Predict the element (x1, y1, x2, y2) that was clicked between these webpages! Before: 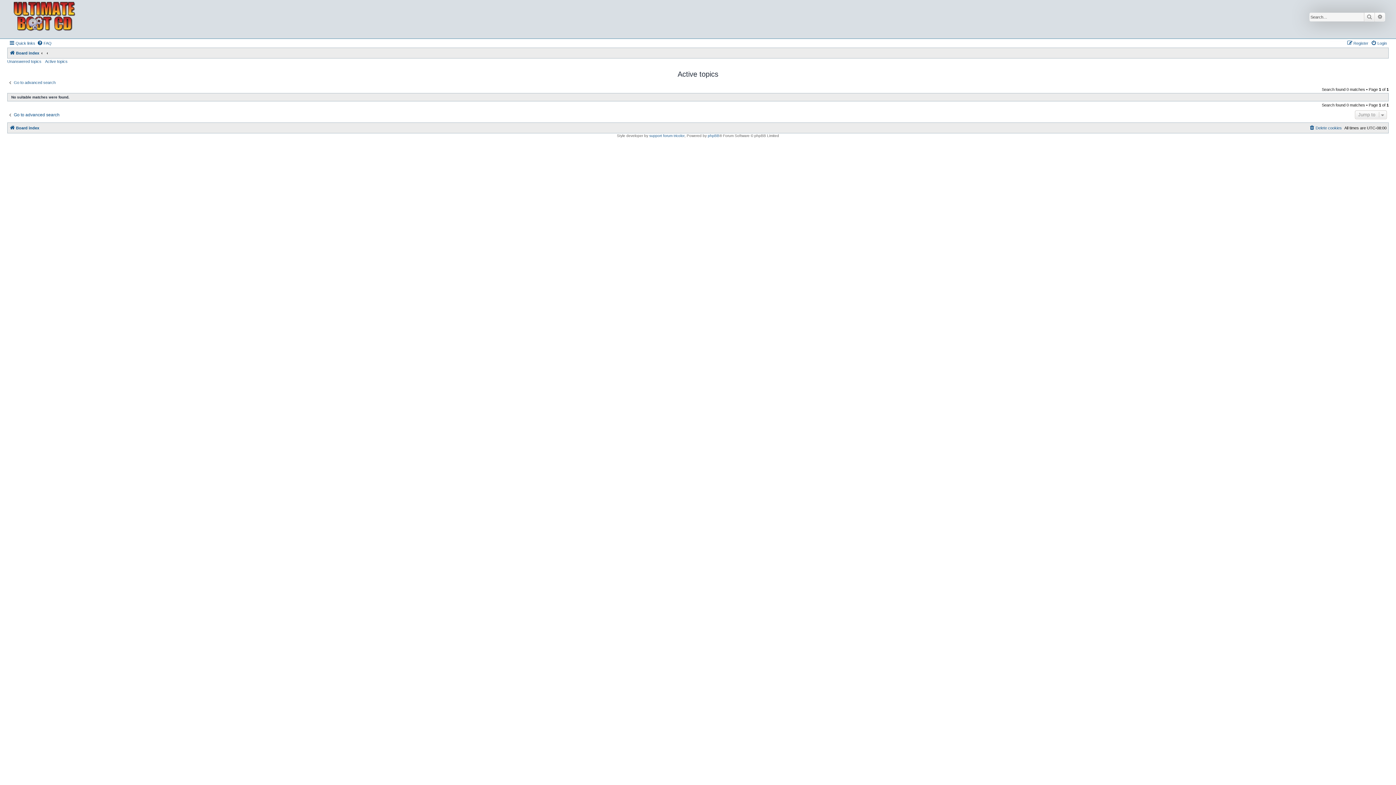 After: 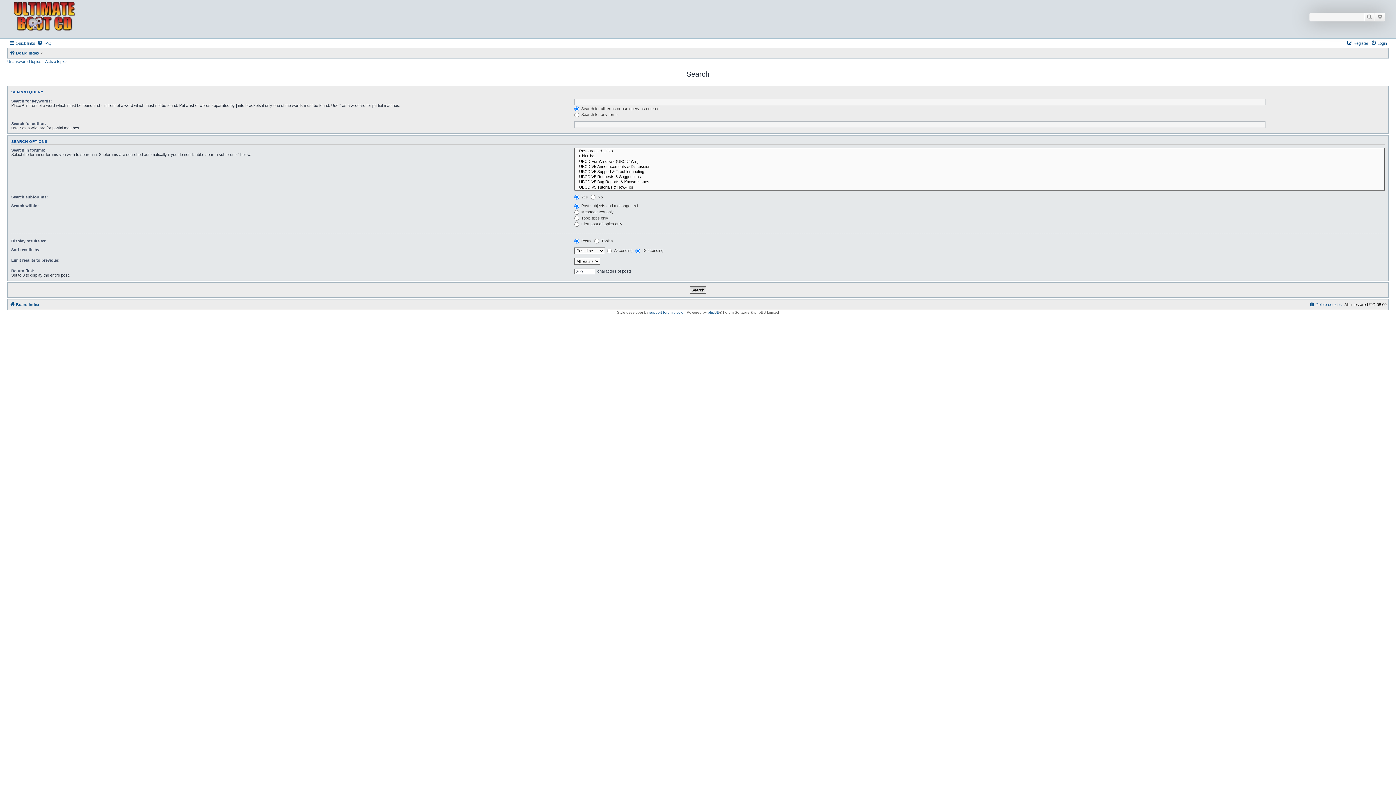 Action: bbox: (1364, 12, 1375, 21) label: Search